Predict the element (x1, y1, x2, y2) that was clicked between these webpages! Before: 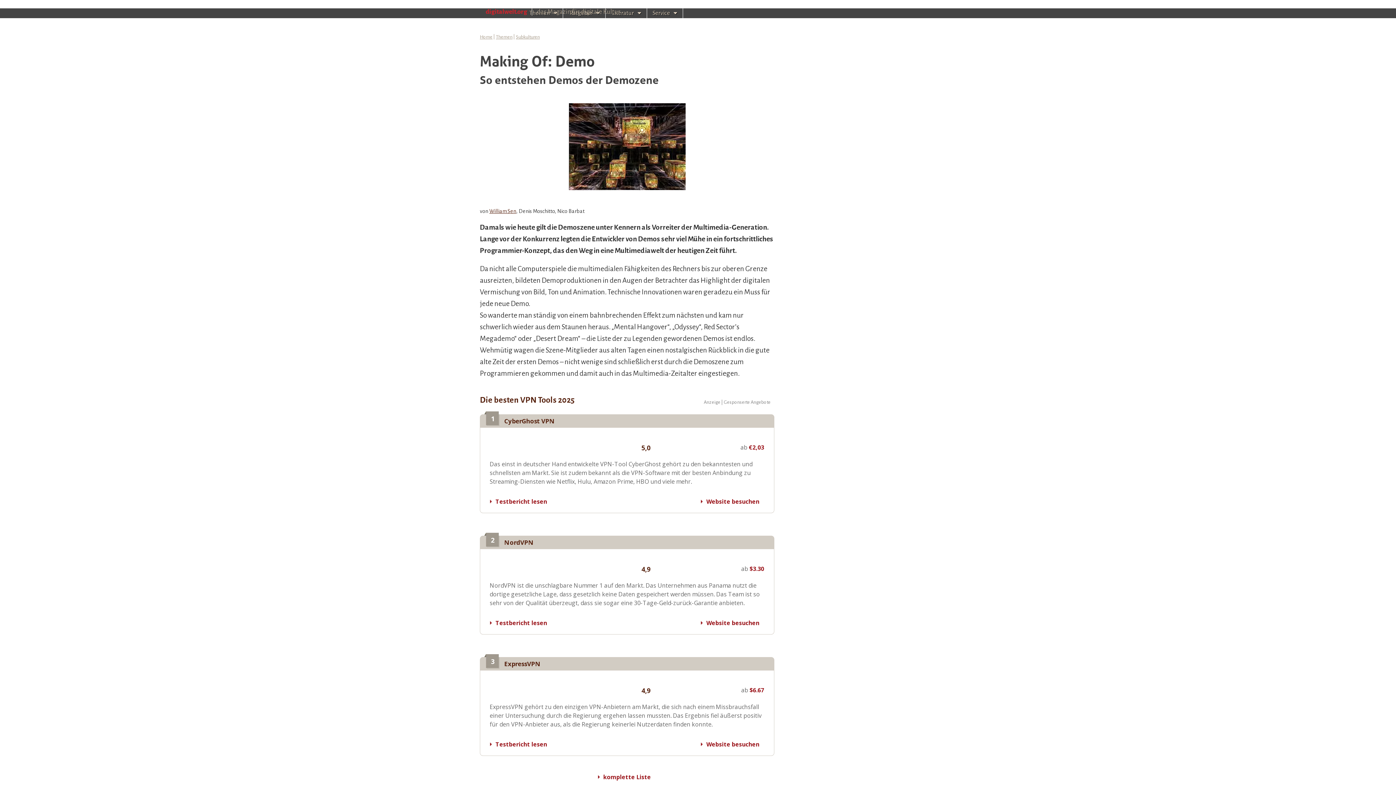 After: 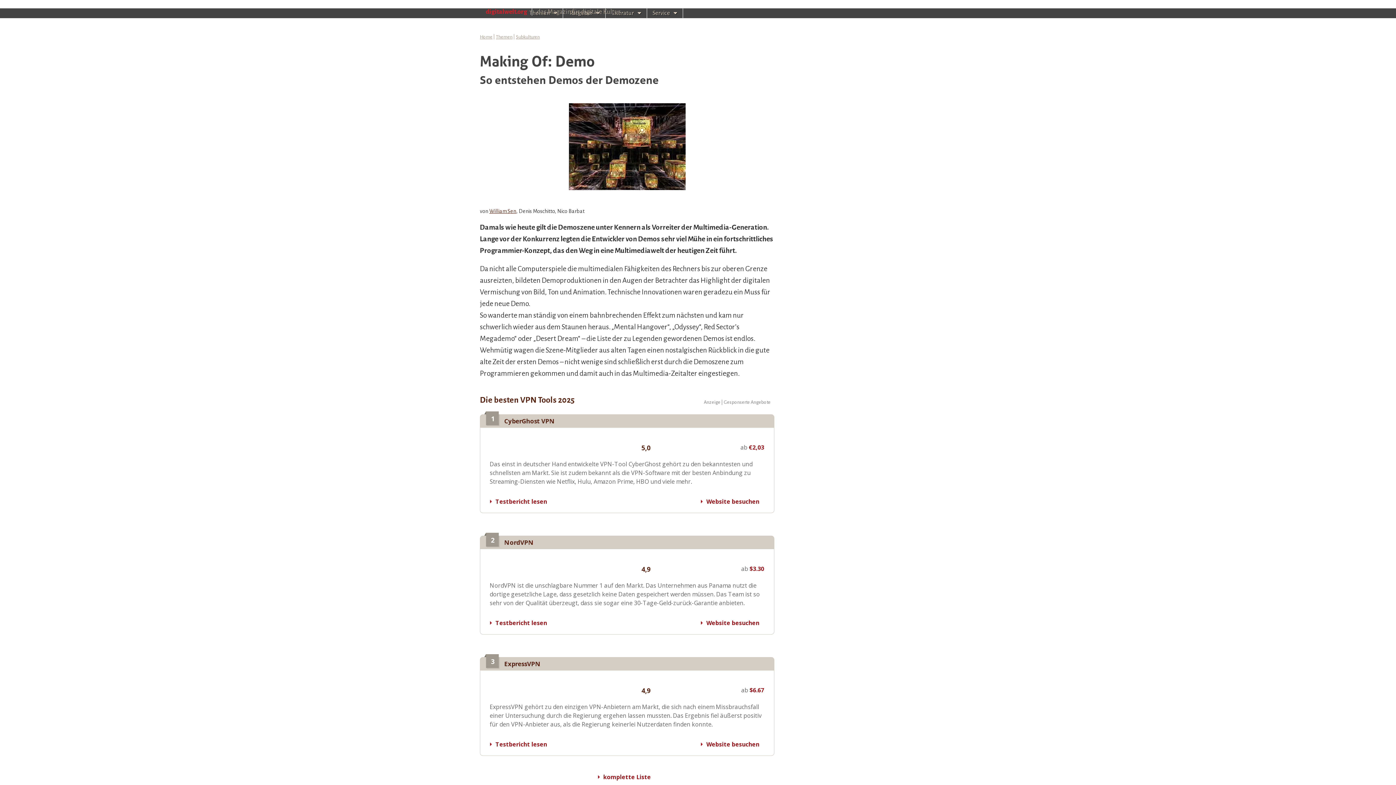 Action: bbox: (740, 452, 764, 454)